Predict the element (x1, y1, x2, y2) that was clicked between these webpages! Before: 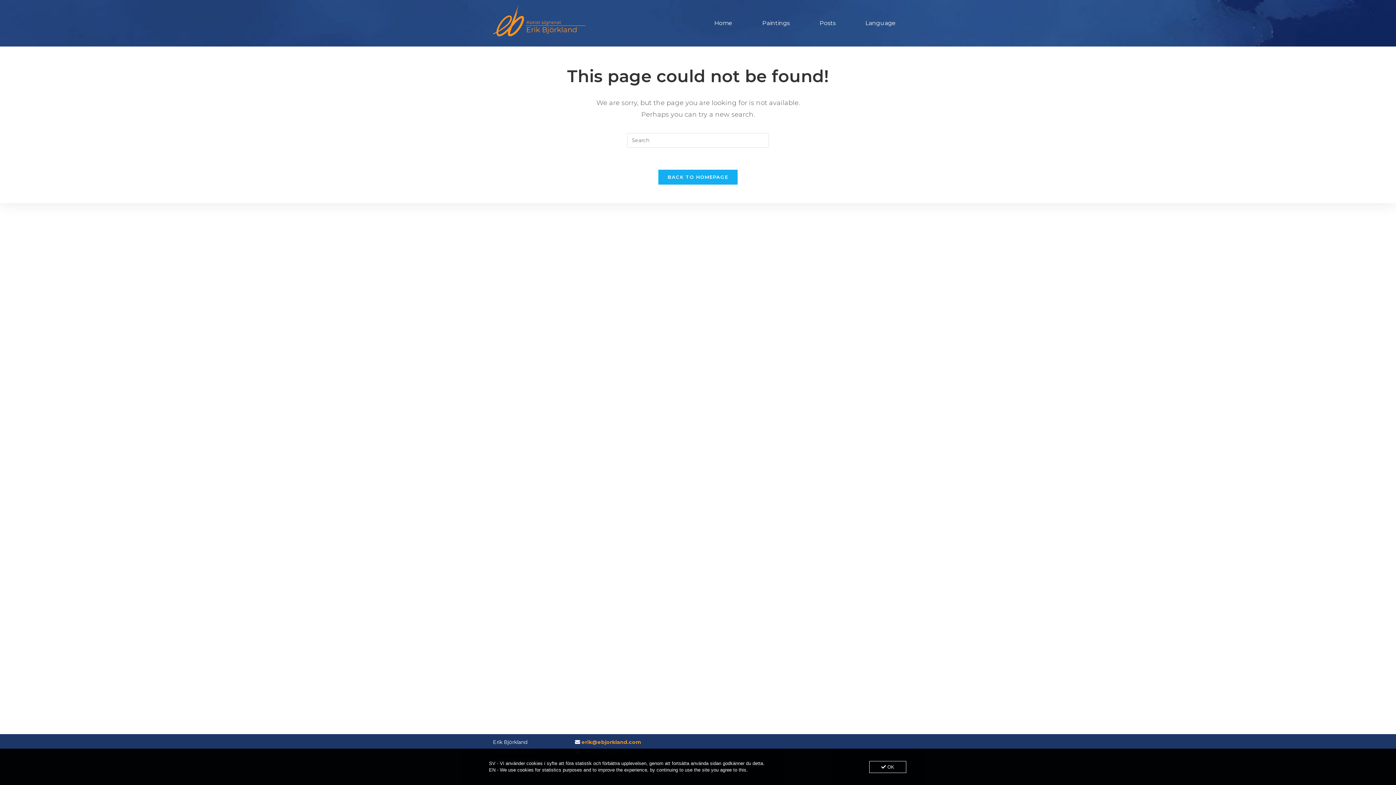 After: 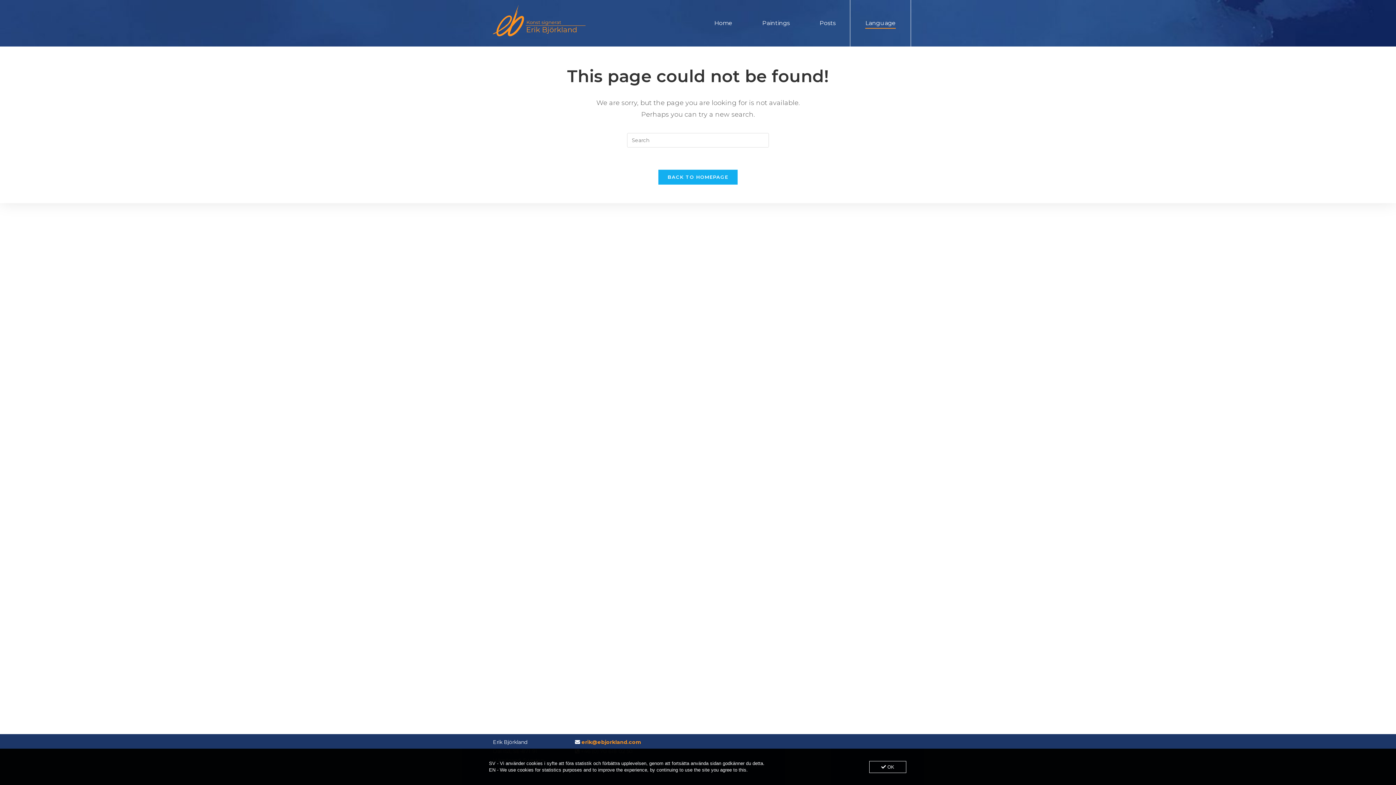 Action: bbox: (850, 0, 910, 46) label: Language